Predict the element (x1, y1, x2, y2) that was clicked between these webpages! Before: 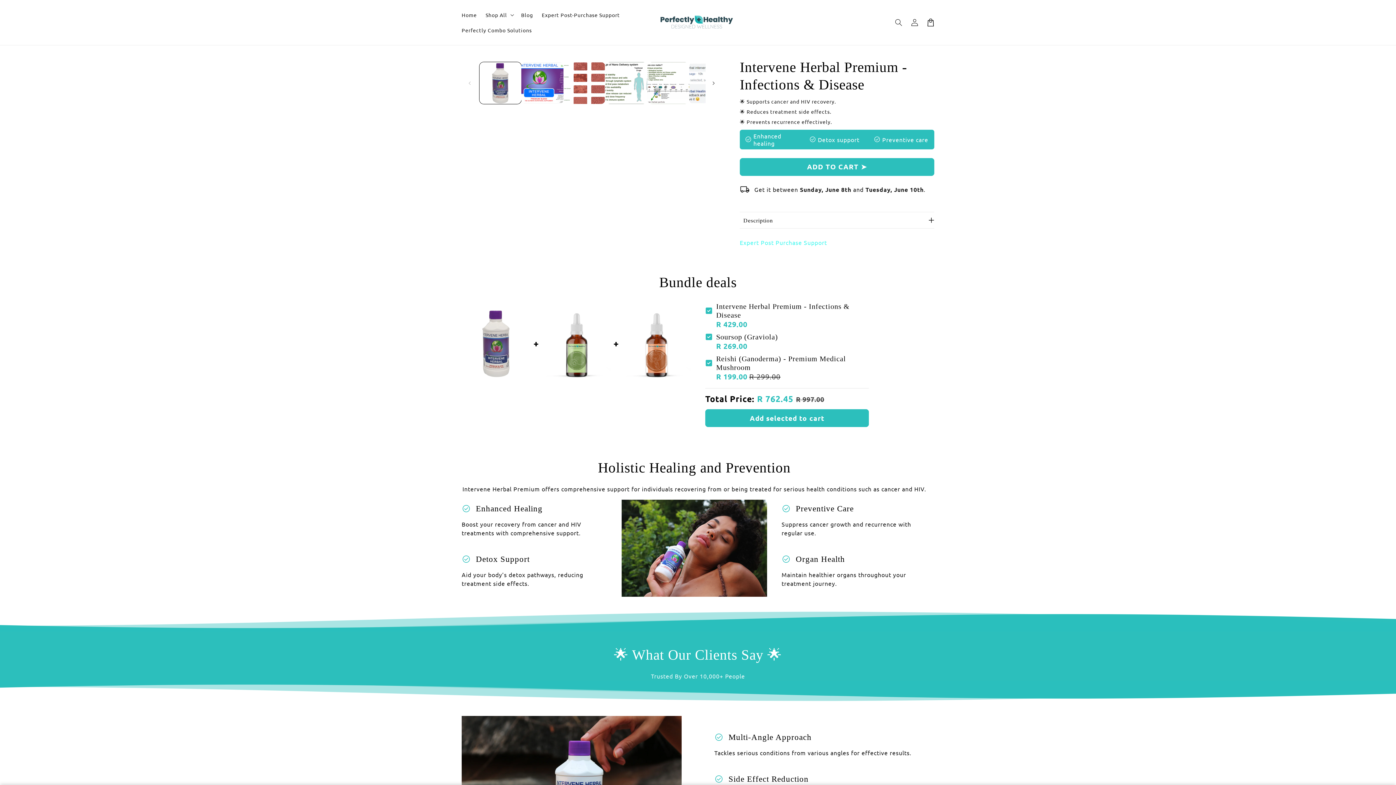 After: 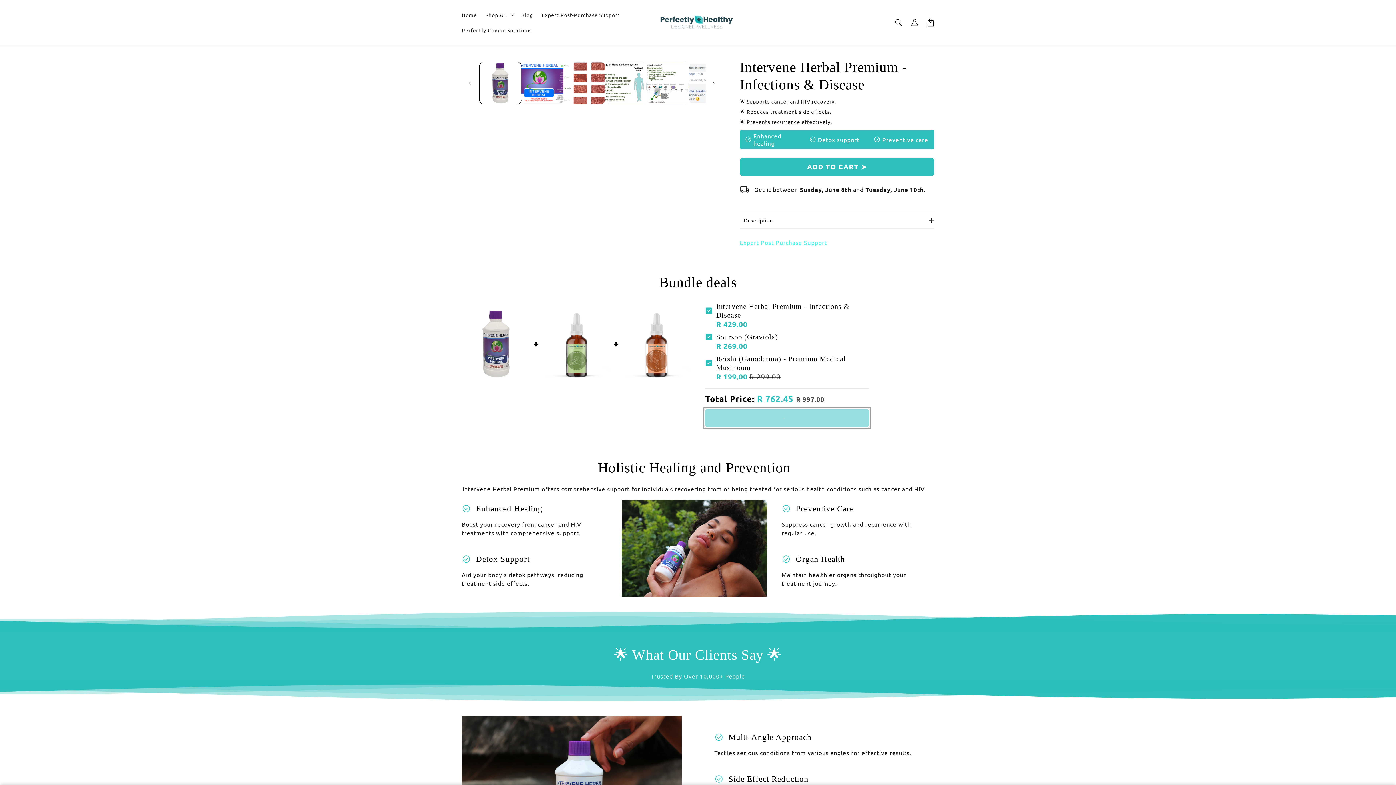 Action: label: Add selected to cart bbox: (705, 409, 869, 427)